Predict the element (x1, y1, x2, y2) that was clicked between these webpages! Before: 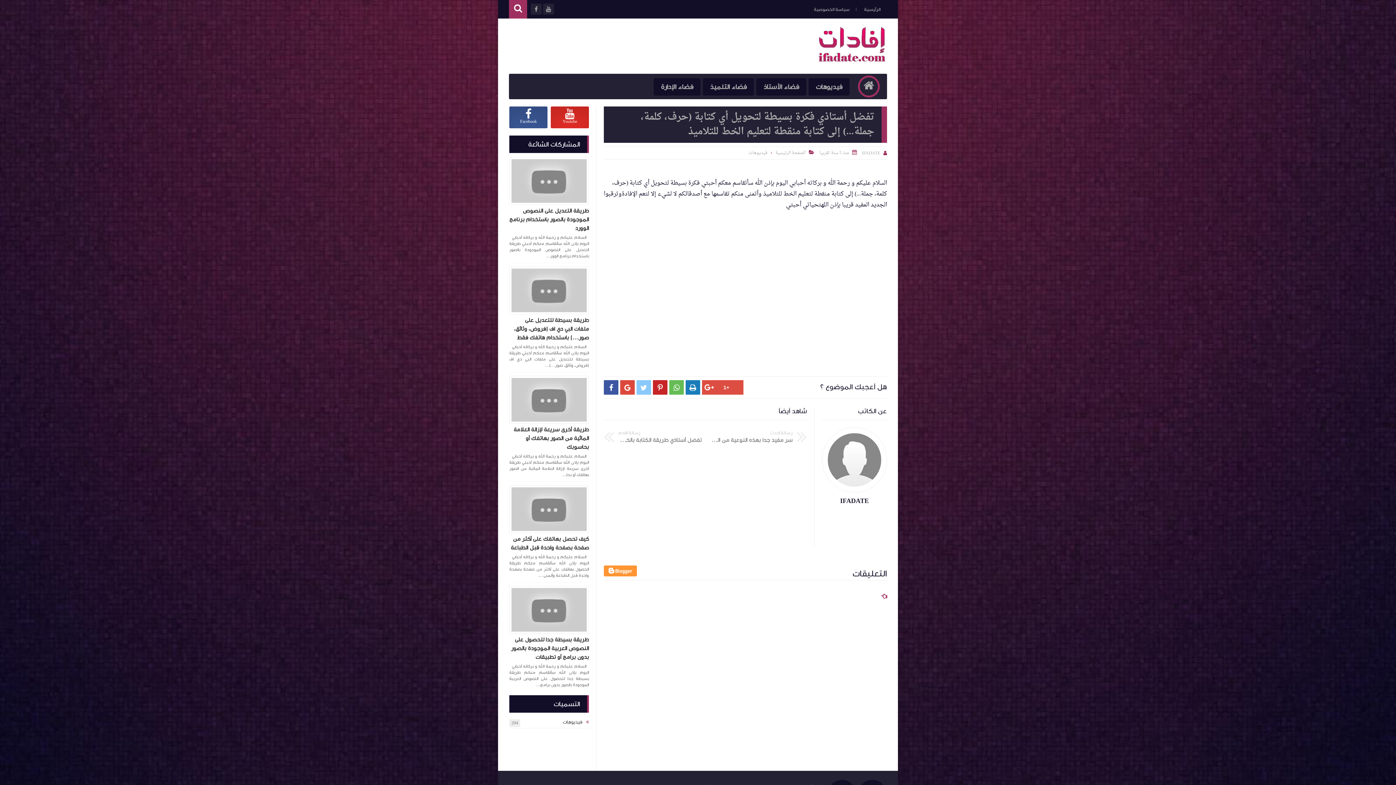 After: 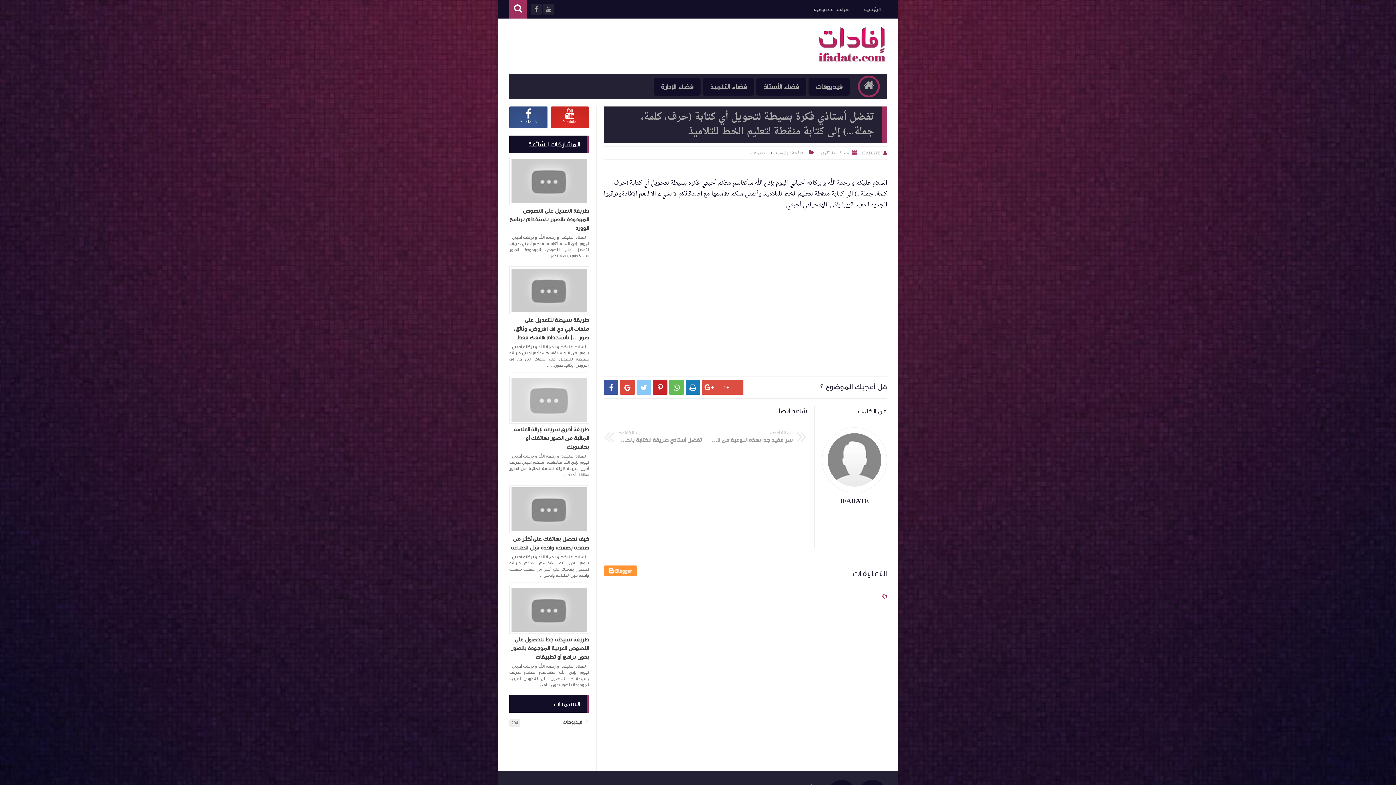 Action: bbox: (511, 378, 586, 421)